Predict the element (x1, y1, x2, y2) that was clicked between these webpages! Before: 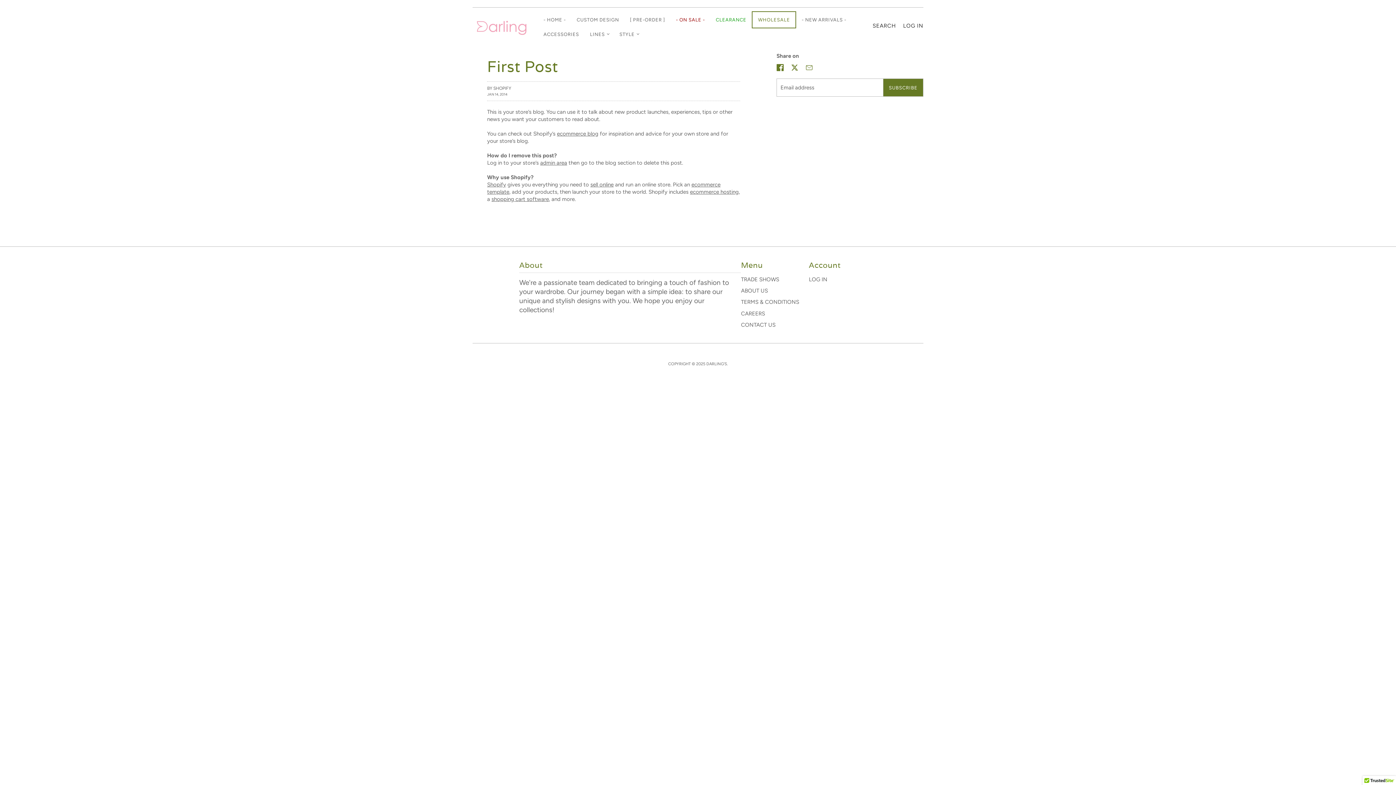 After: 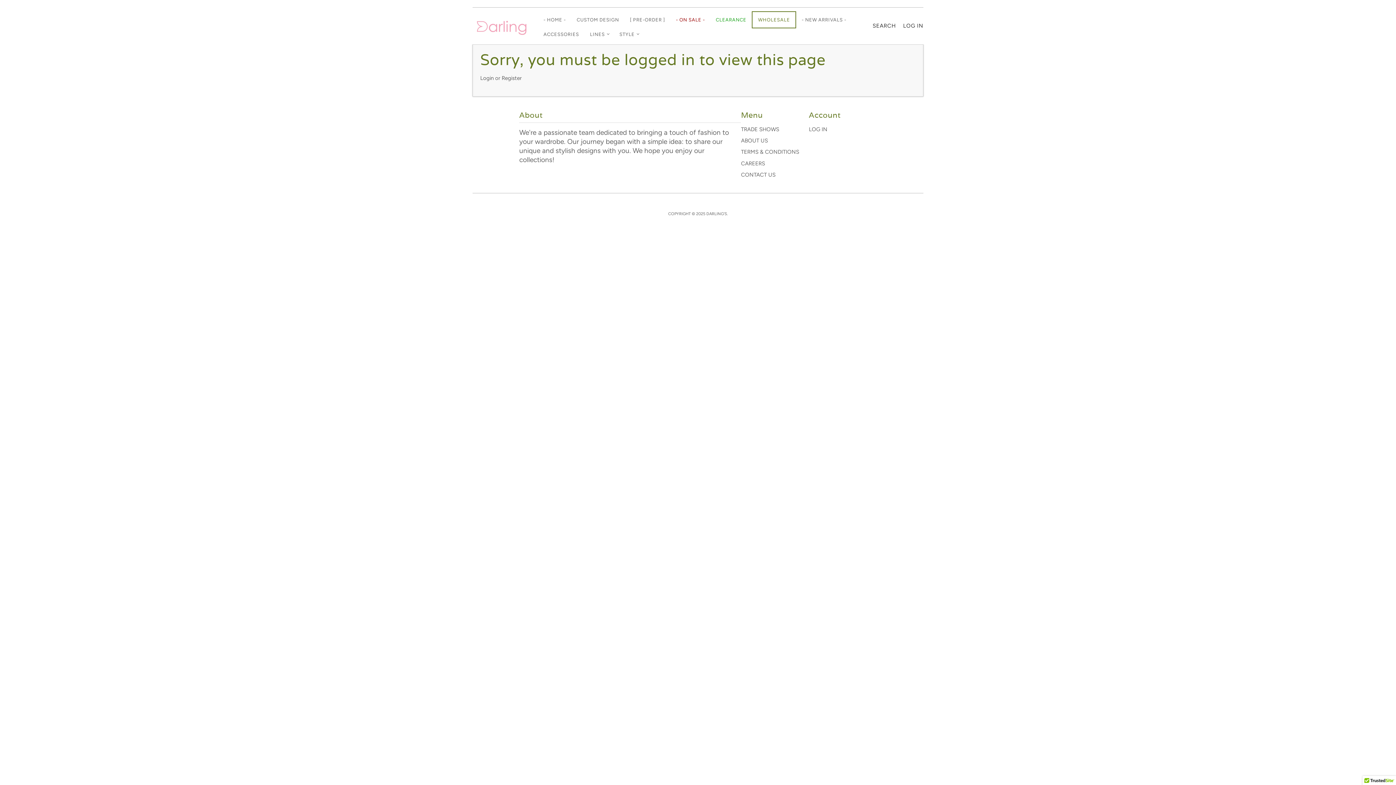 Action: bbox: (624, 13, 670, 26) label: [ PRE-ORDER ]